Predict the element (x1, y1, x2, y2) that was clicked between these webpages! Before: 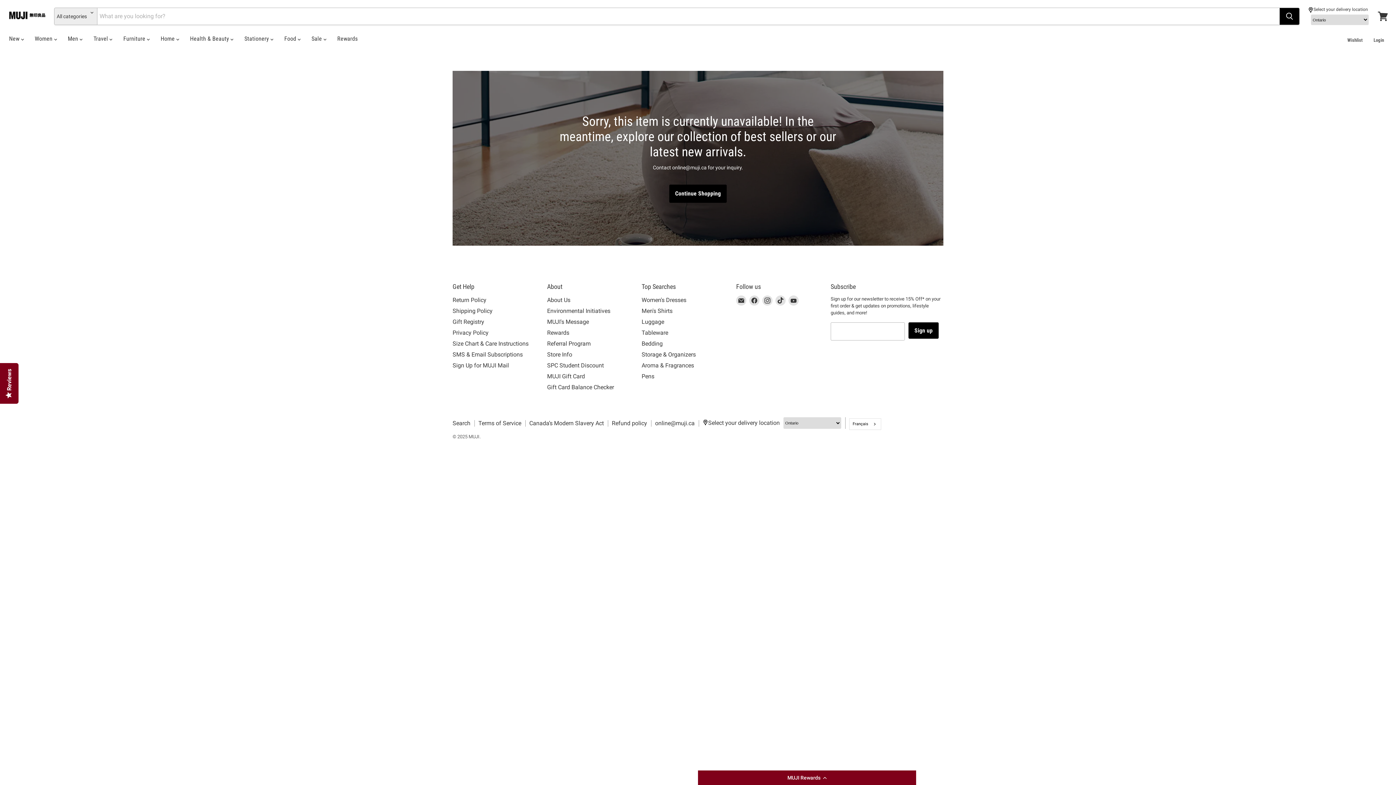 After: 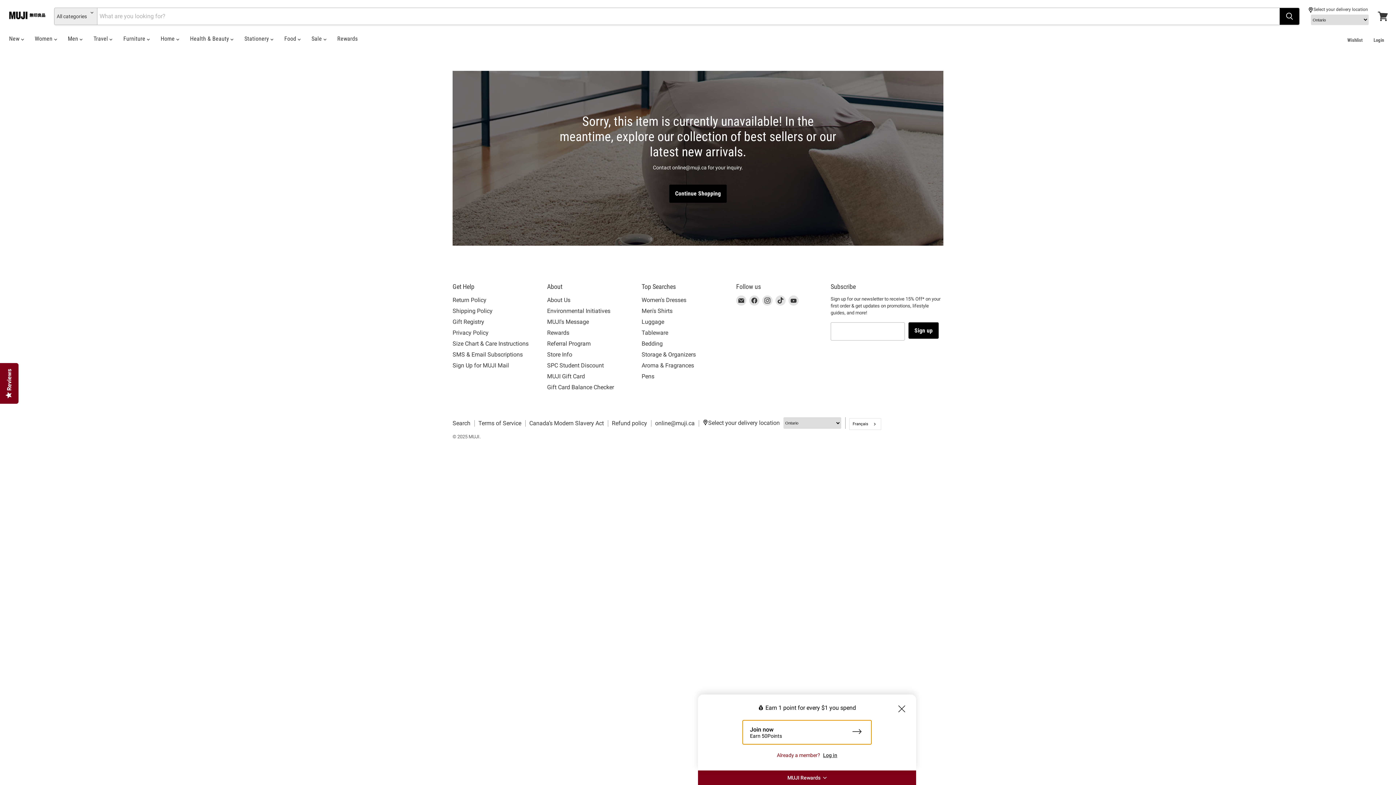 Action: bbox: (698, 770, 916, 785) label: MUJI Rewards